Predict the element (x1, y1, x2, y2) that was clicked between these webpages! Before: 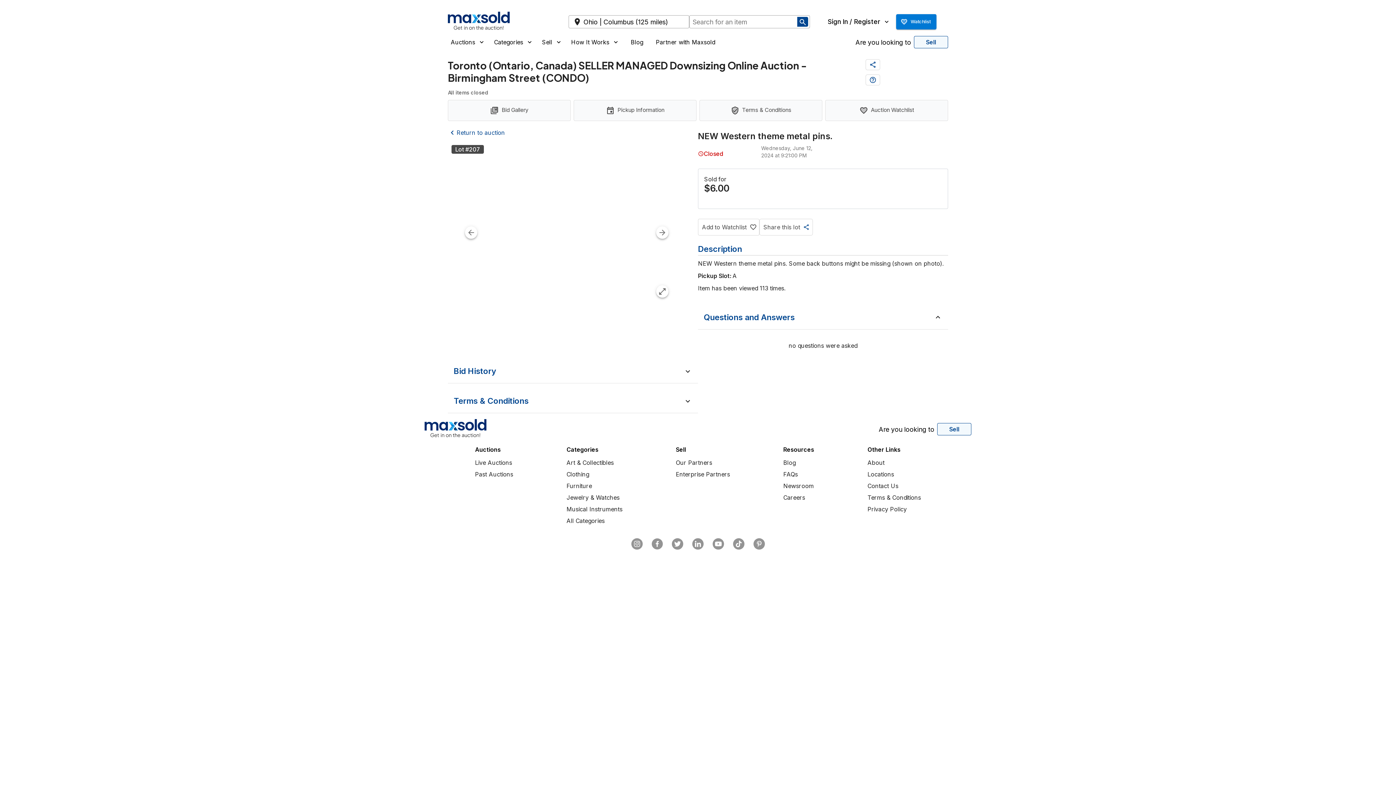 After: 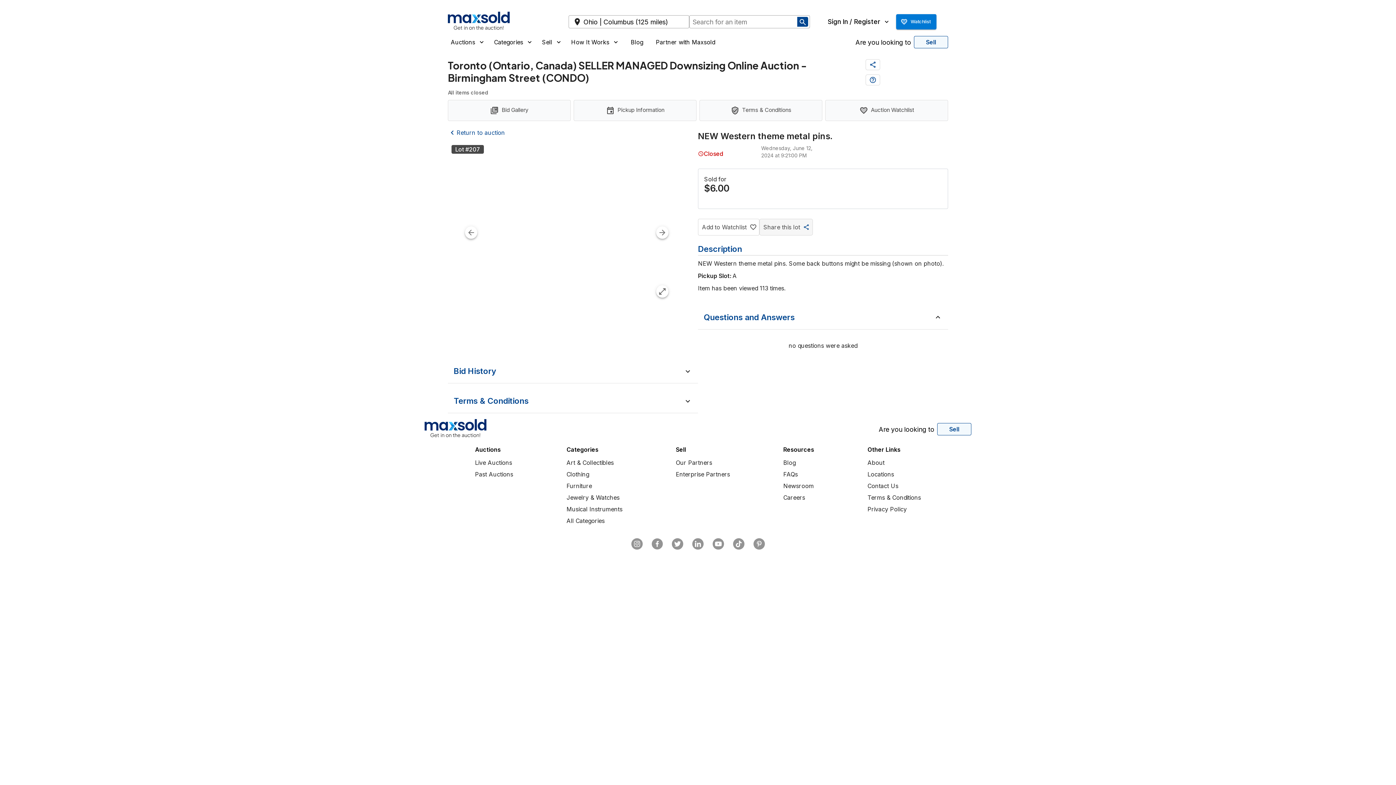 Action: label: Share this lot bbox: (759, 218, 813, 235)